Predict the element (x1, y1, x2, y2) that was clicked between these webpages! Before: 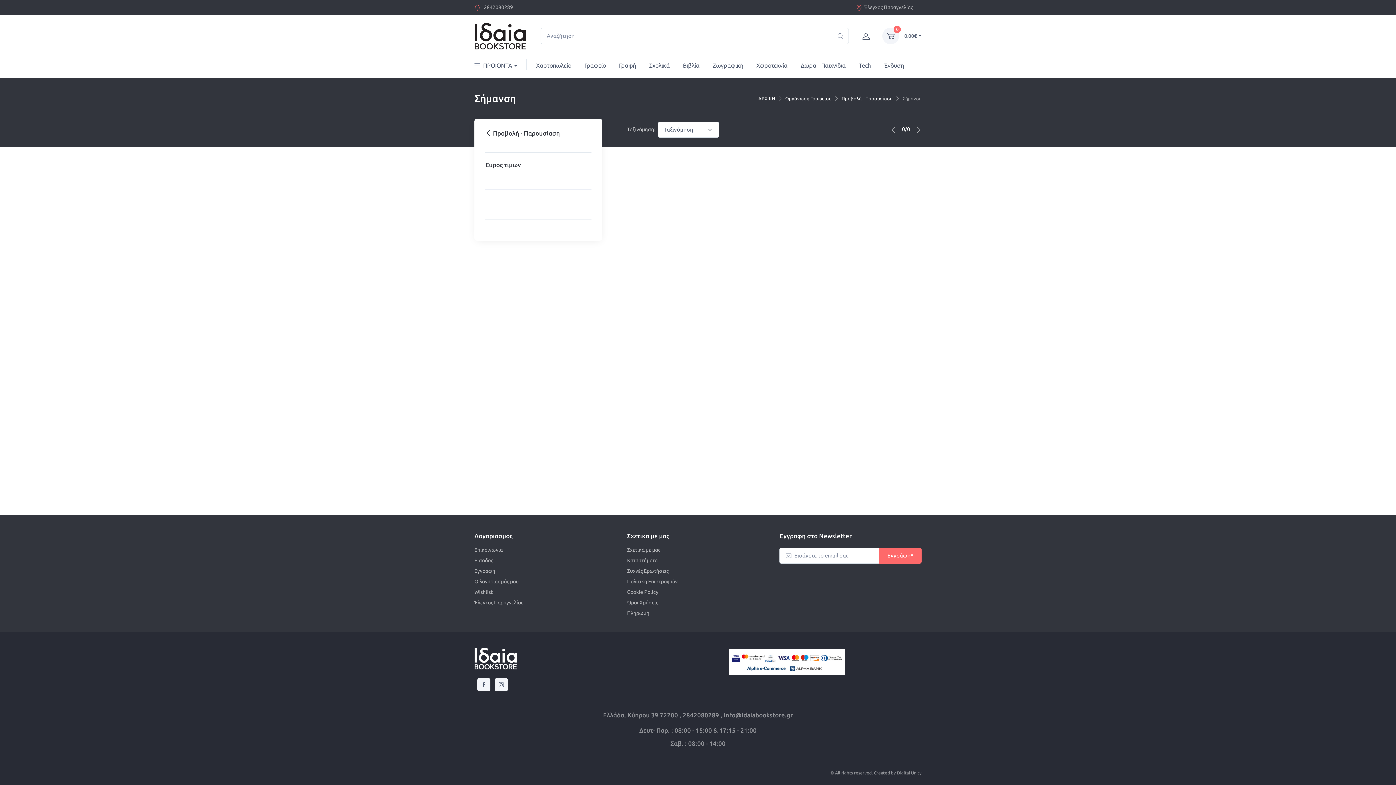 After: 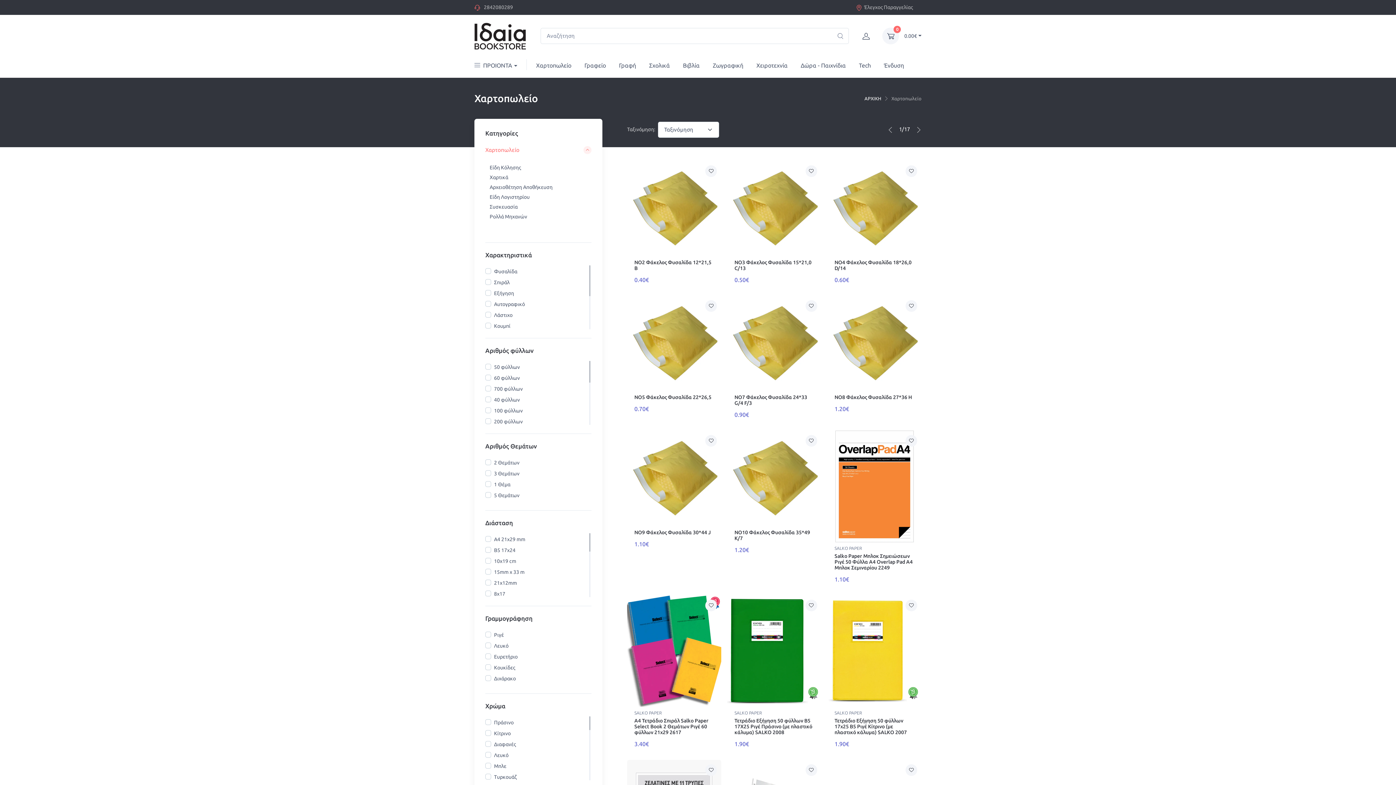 Action: label: Χαρτοπωλείο bbox: (529, 54, 578, 74)